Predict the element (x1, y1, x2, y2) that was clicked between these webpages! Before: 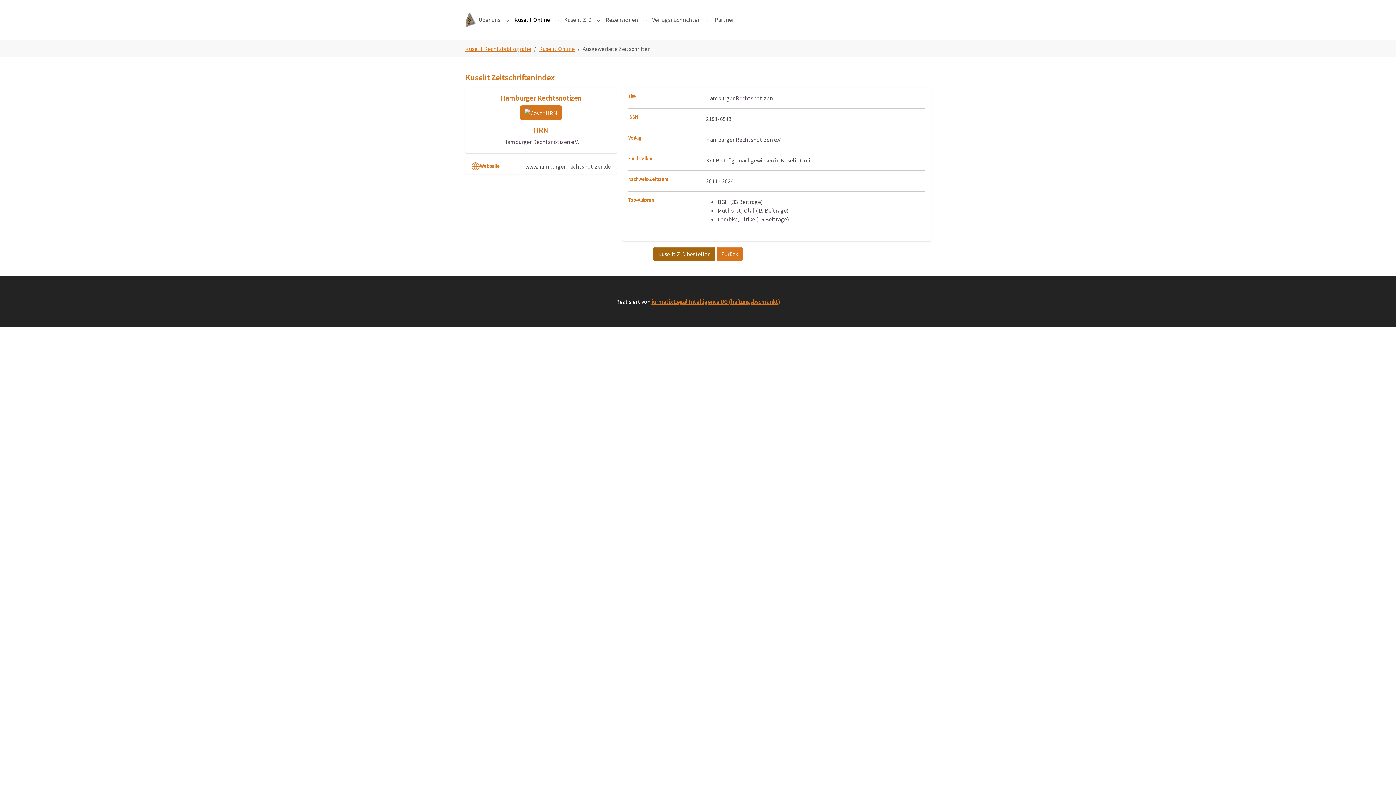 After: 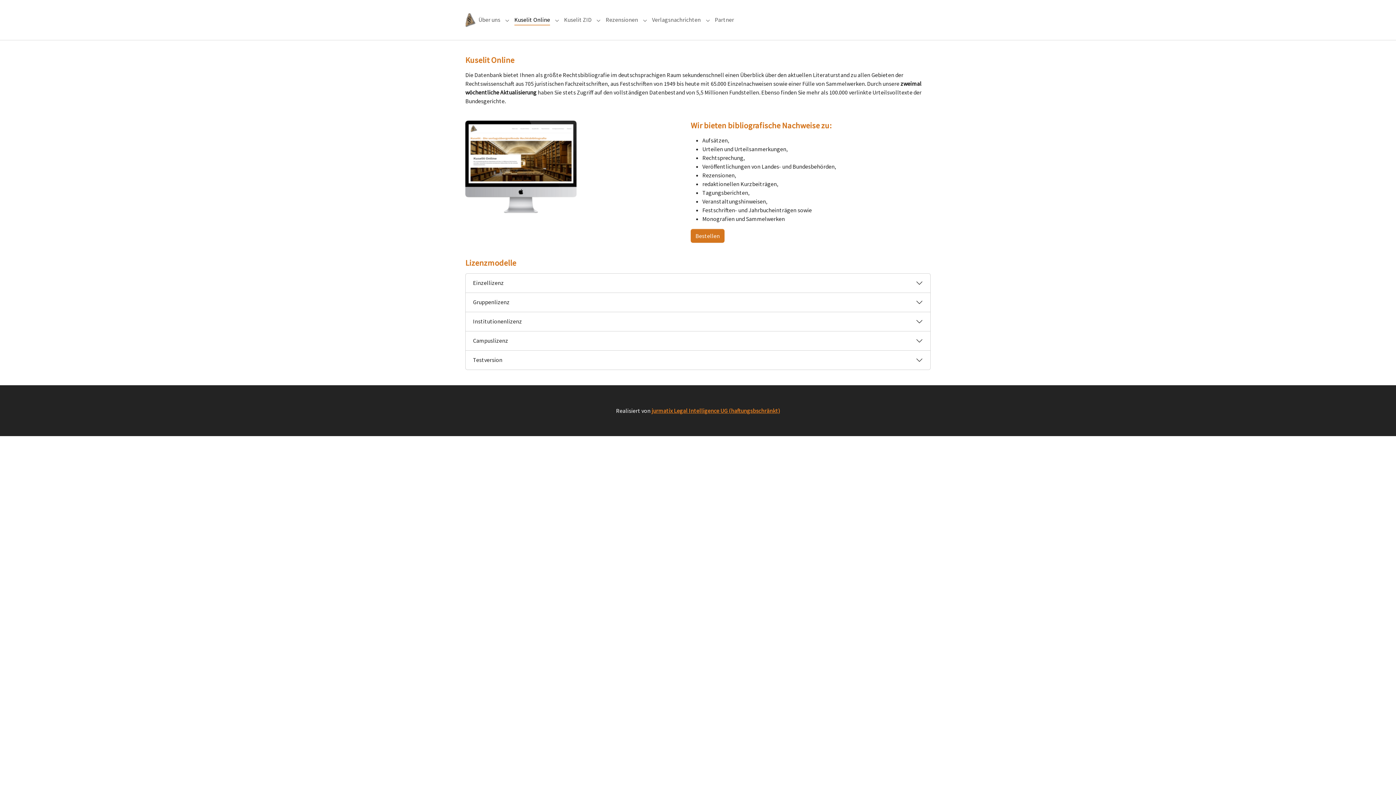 Action: bbox: (539, 45, 574, 52) label: Kuselit Online